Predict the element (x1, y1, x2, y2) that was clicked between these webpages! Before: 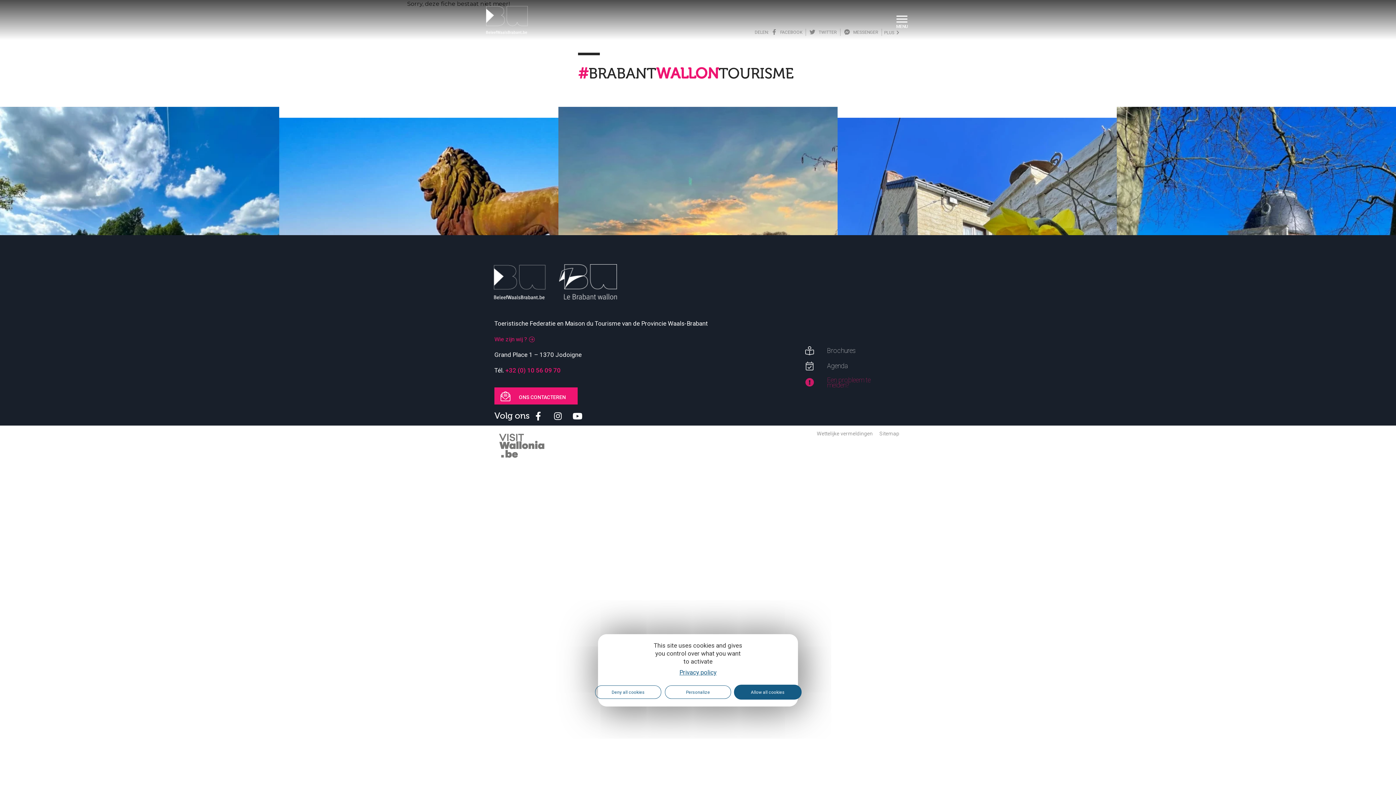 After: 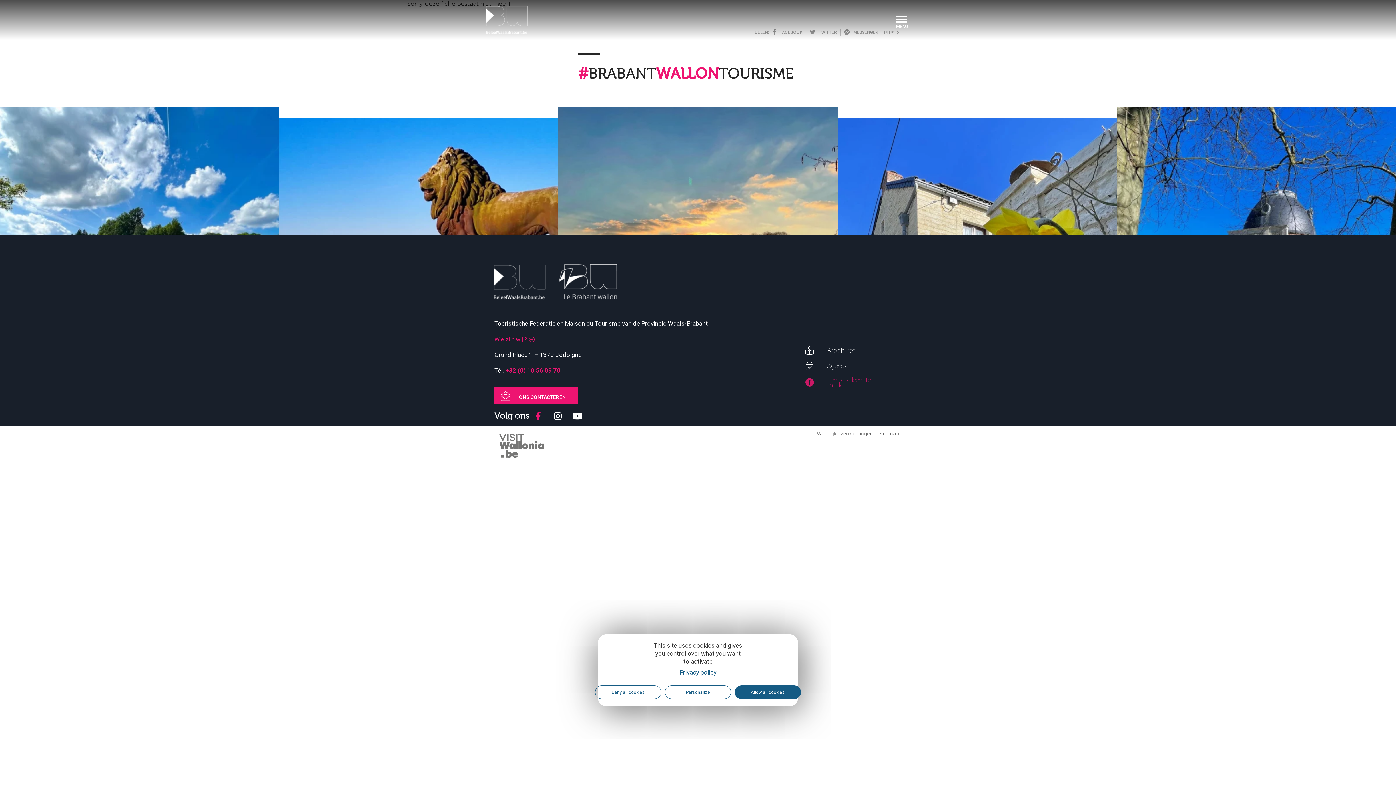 Action: bbox: (535, 411, 548, 420)